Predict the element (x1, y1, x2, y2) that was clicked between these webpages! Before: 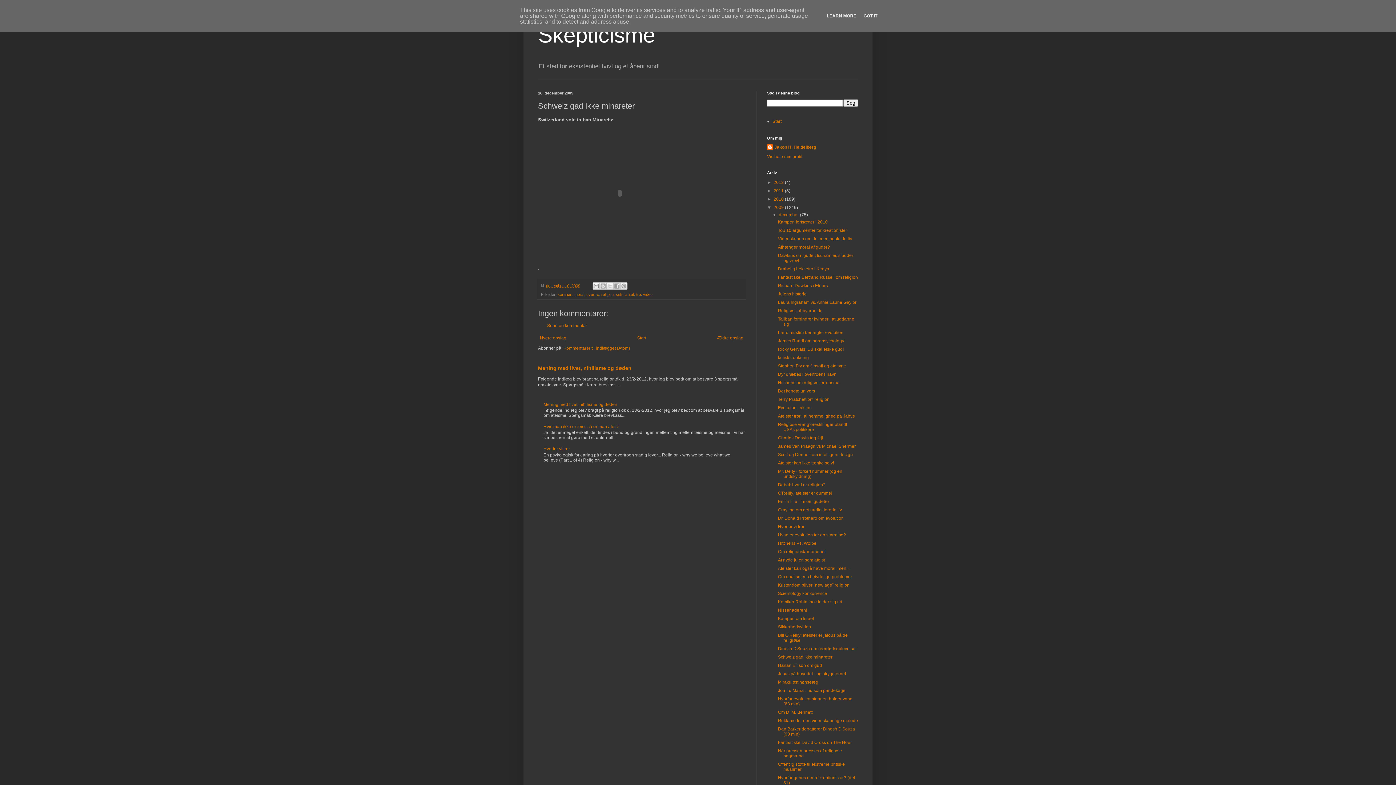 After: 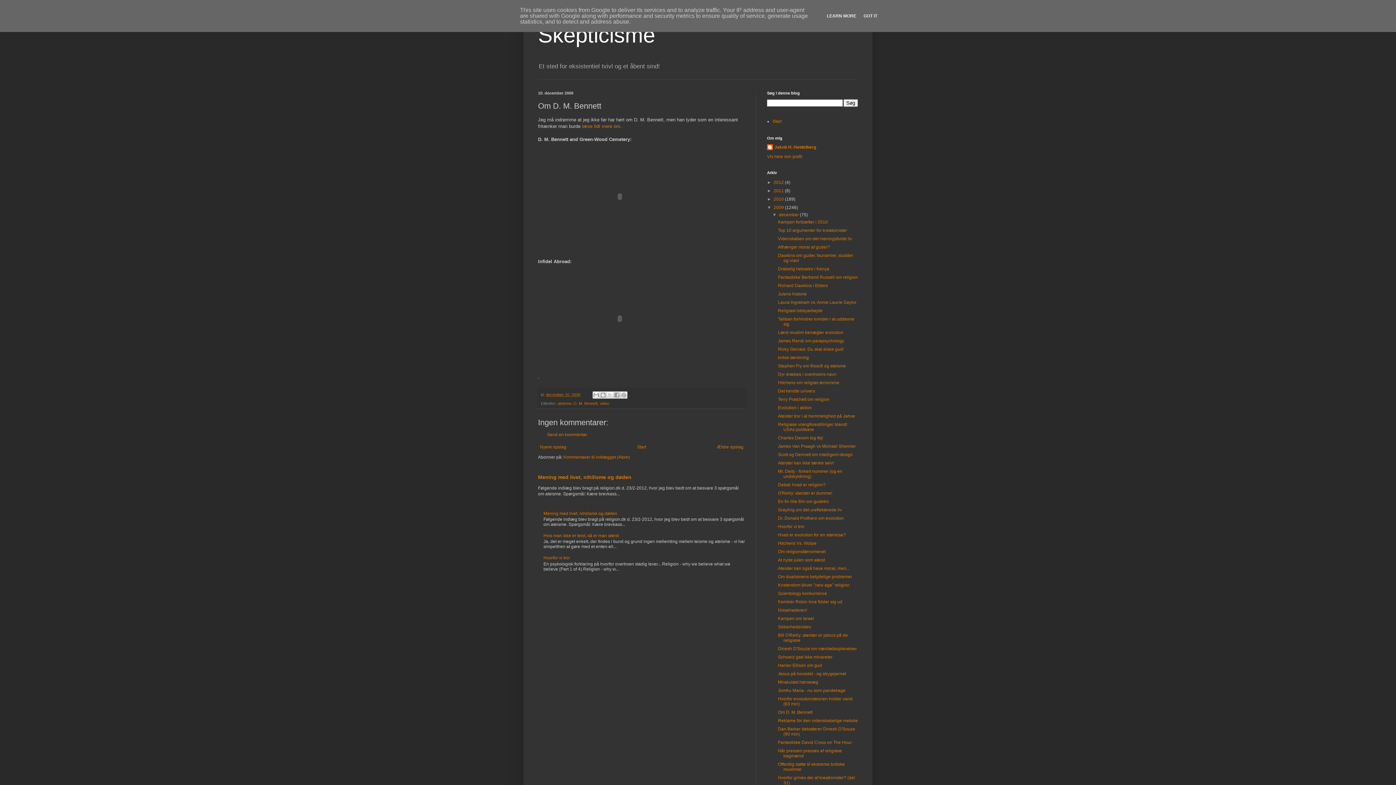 Action: bbox: (778, 710, 812, 715) label: Om D. M. Bennett